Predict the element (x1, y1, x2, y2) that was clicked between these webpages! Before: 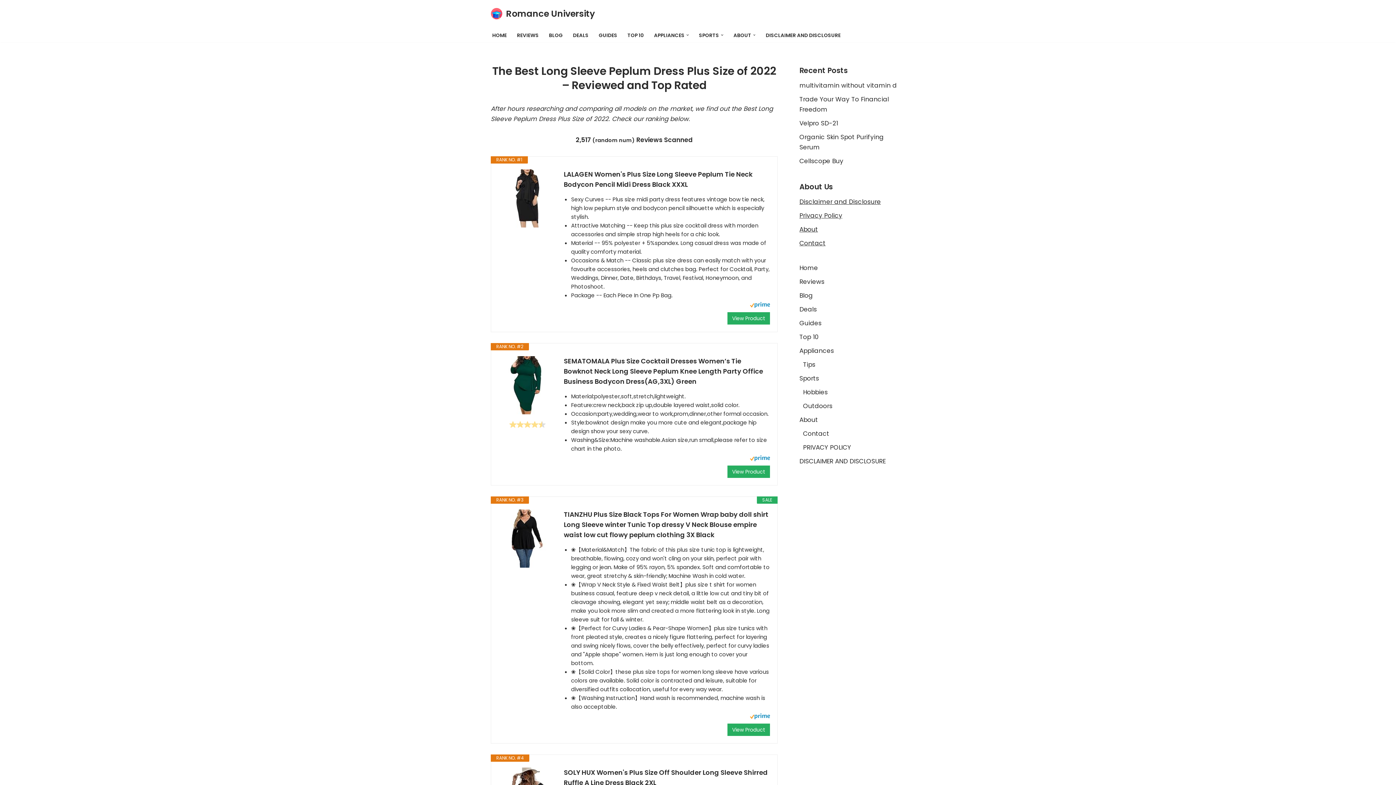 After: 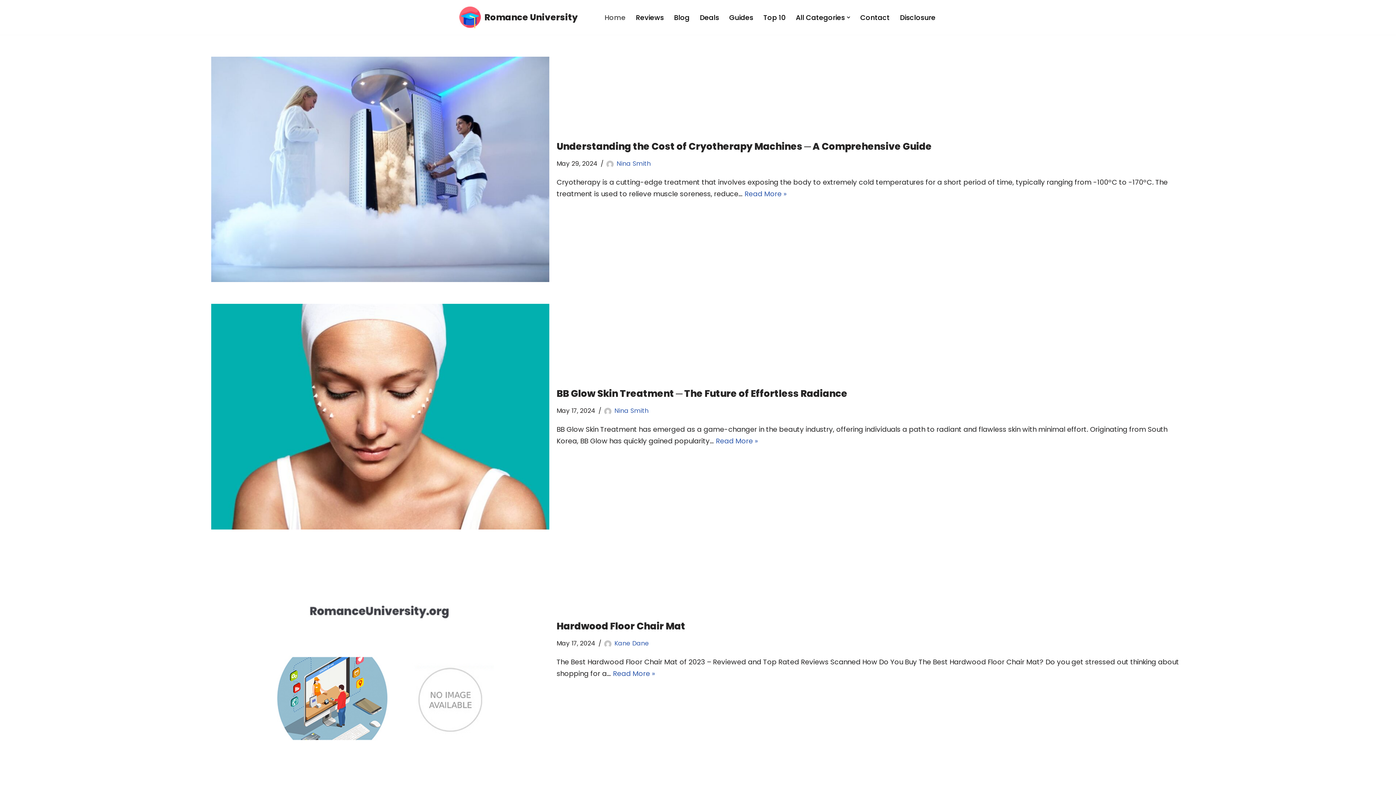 Action: bbox: (492, 30, 506, 39) label: HOME